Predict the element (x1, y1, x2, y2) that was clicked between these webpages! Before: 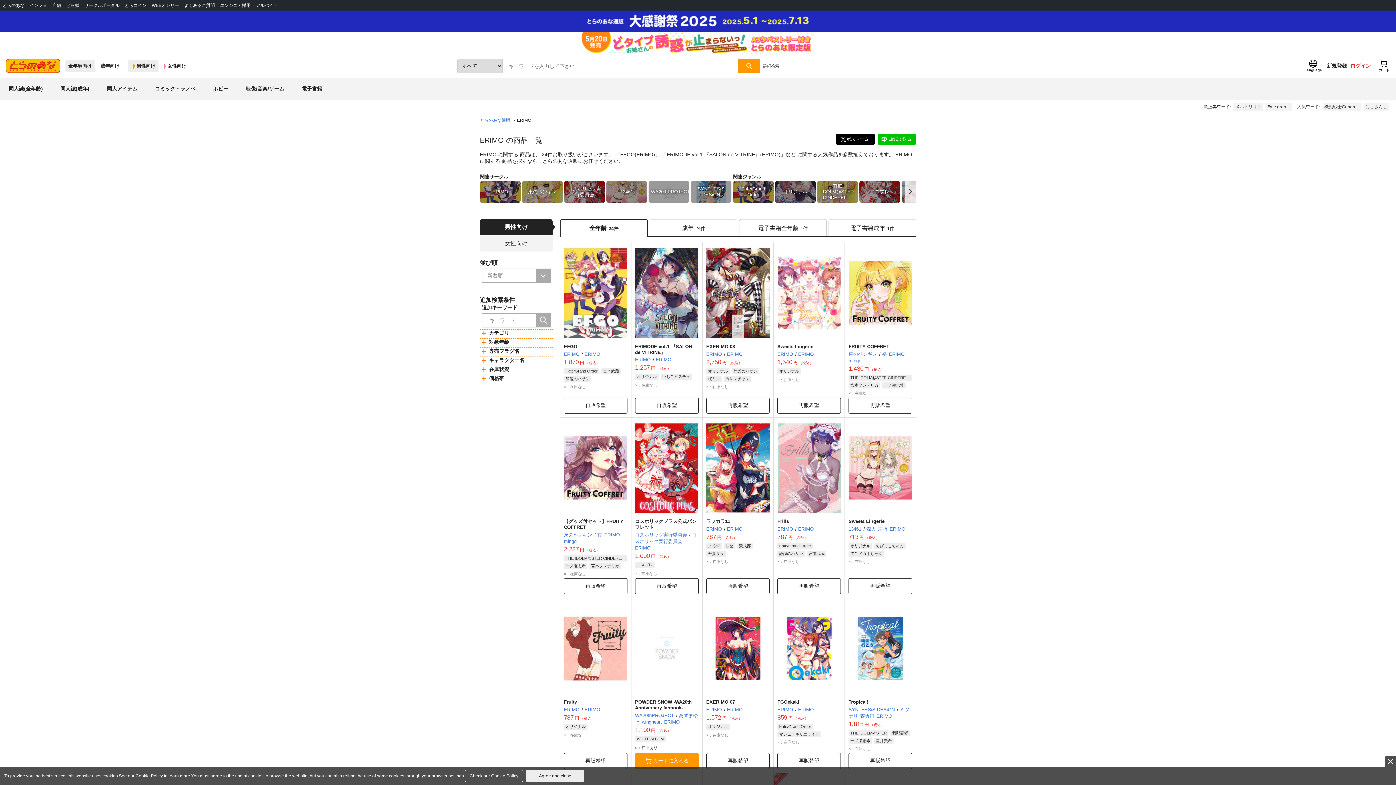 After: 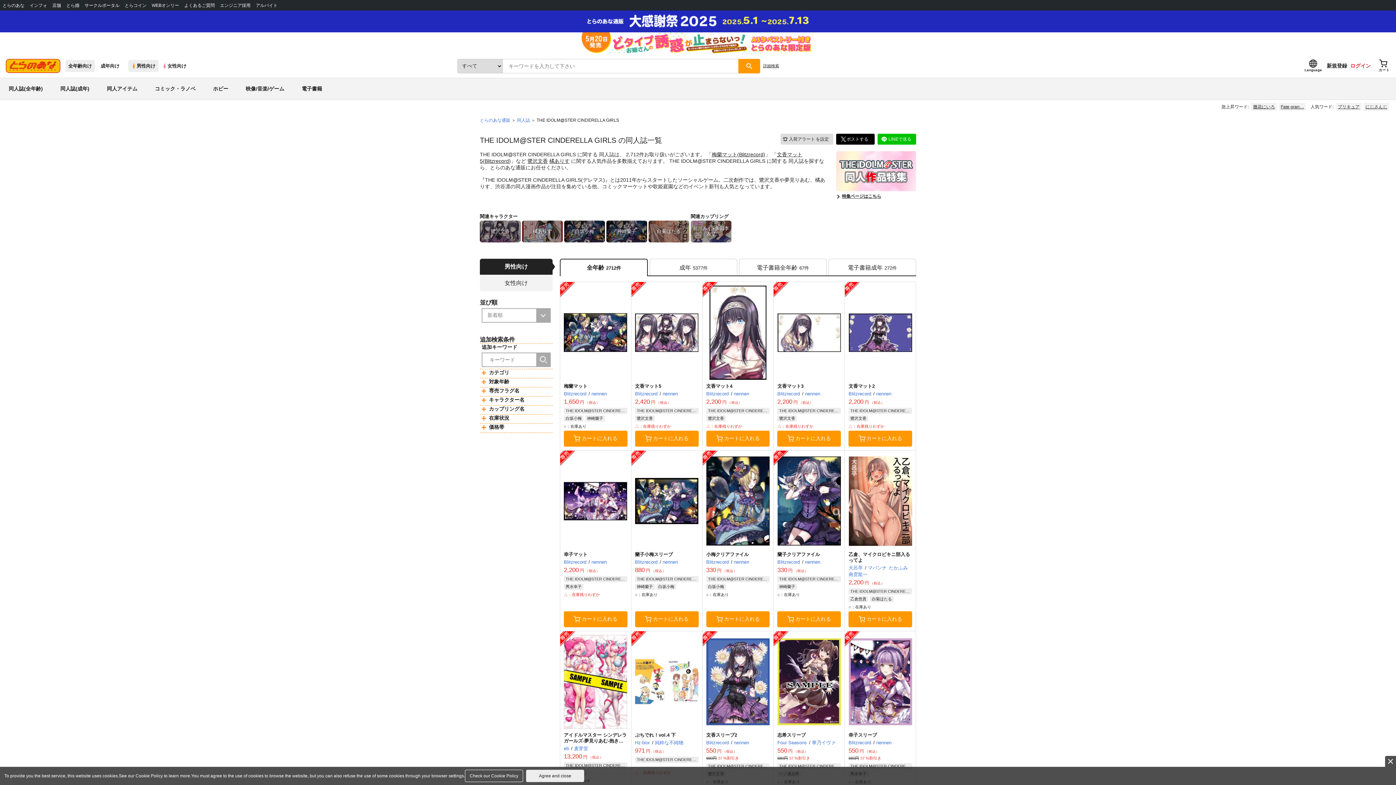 Action: label: THE IDOLM@STER CINDERELLA GIRLS bbox: (817, 181, 858, 202)